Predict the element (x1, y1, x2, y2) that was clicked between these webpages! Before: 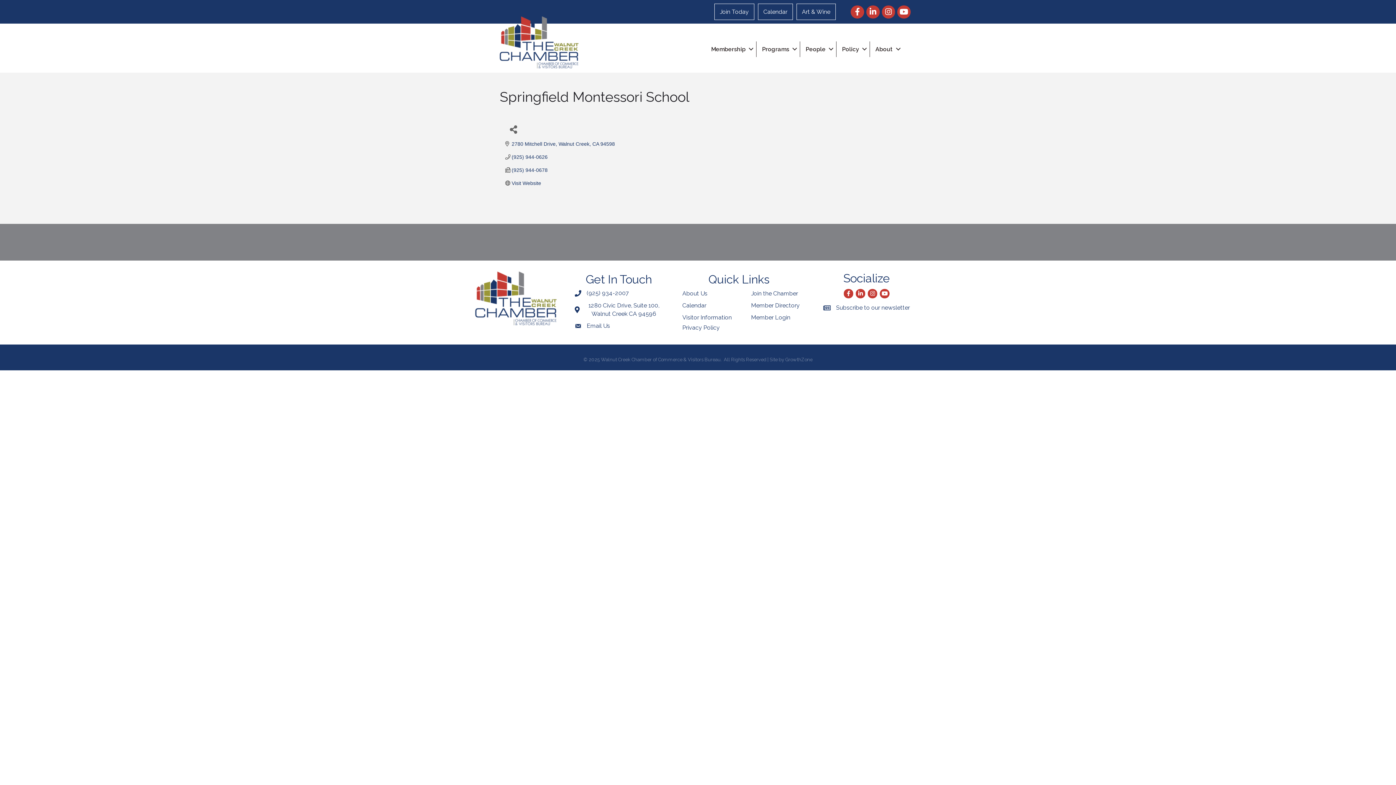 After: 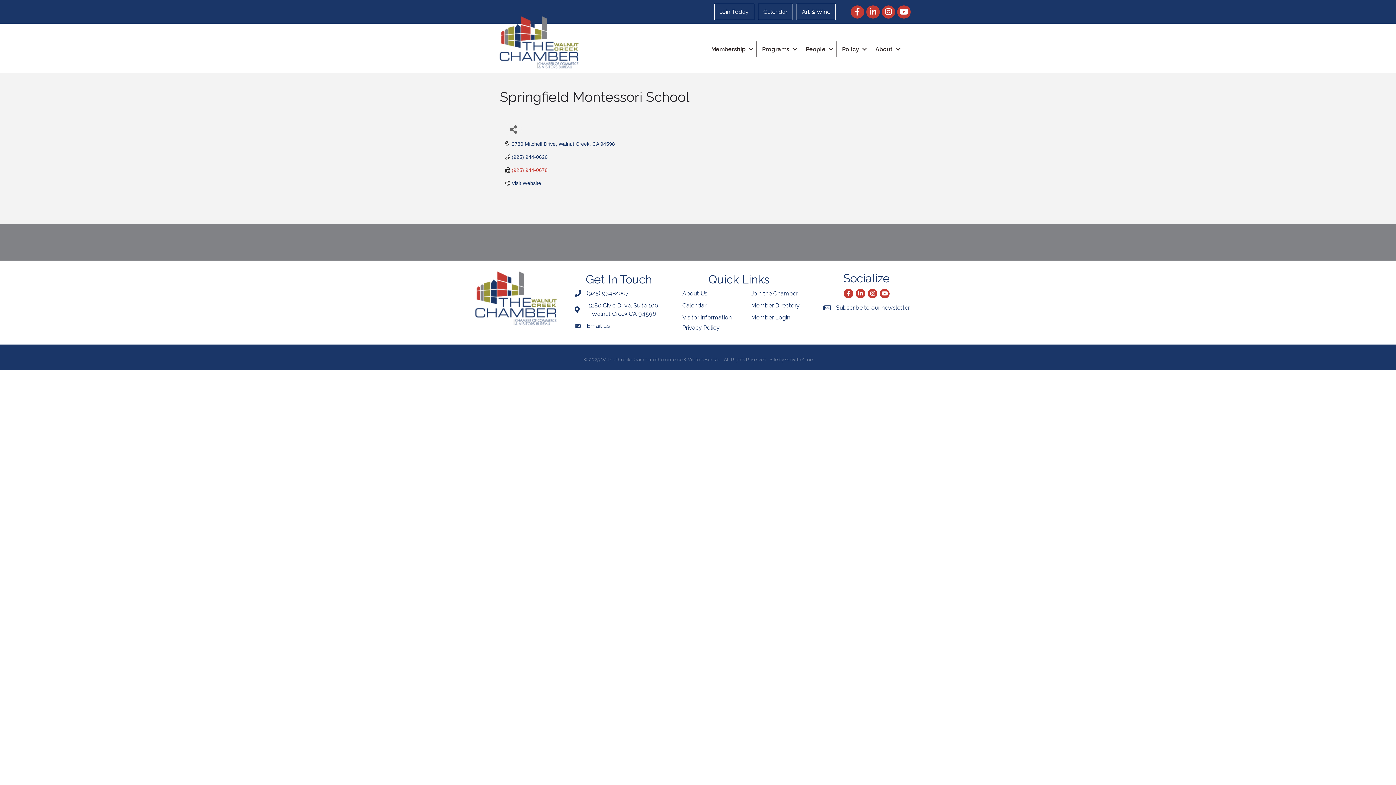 Action: bbox: (511, 167, 547, 173) label: (925) 944-0678